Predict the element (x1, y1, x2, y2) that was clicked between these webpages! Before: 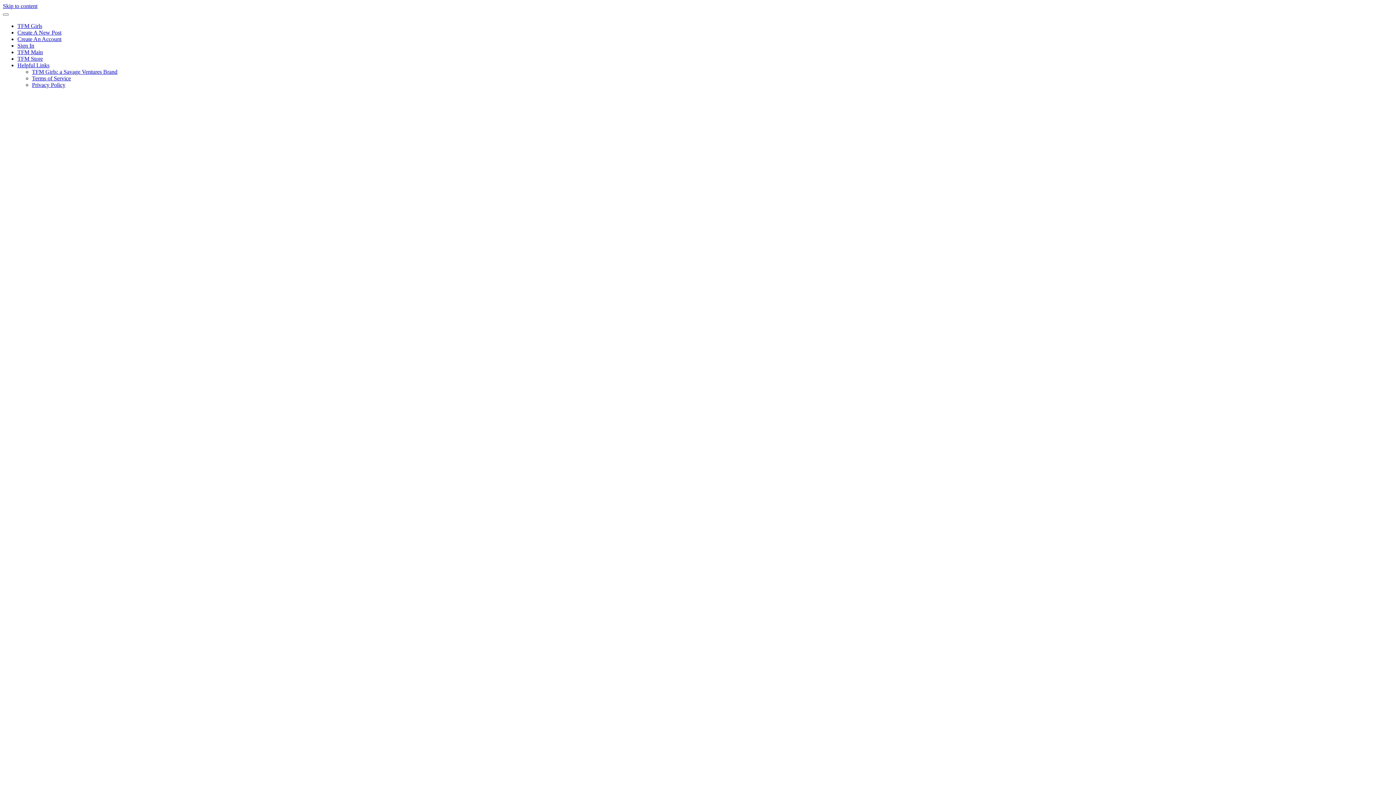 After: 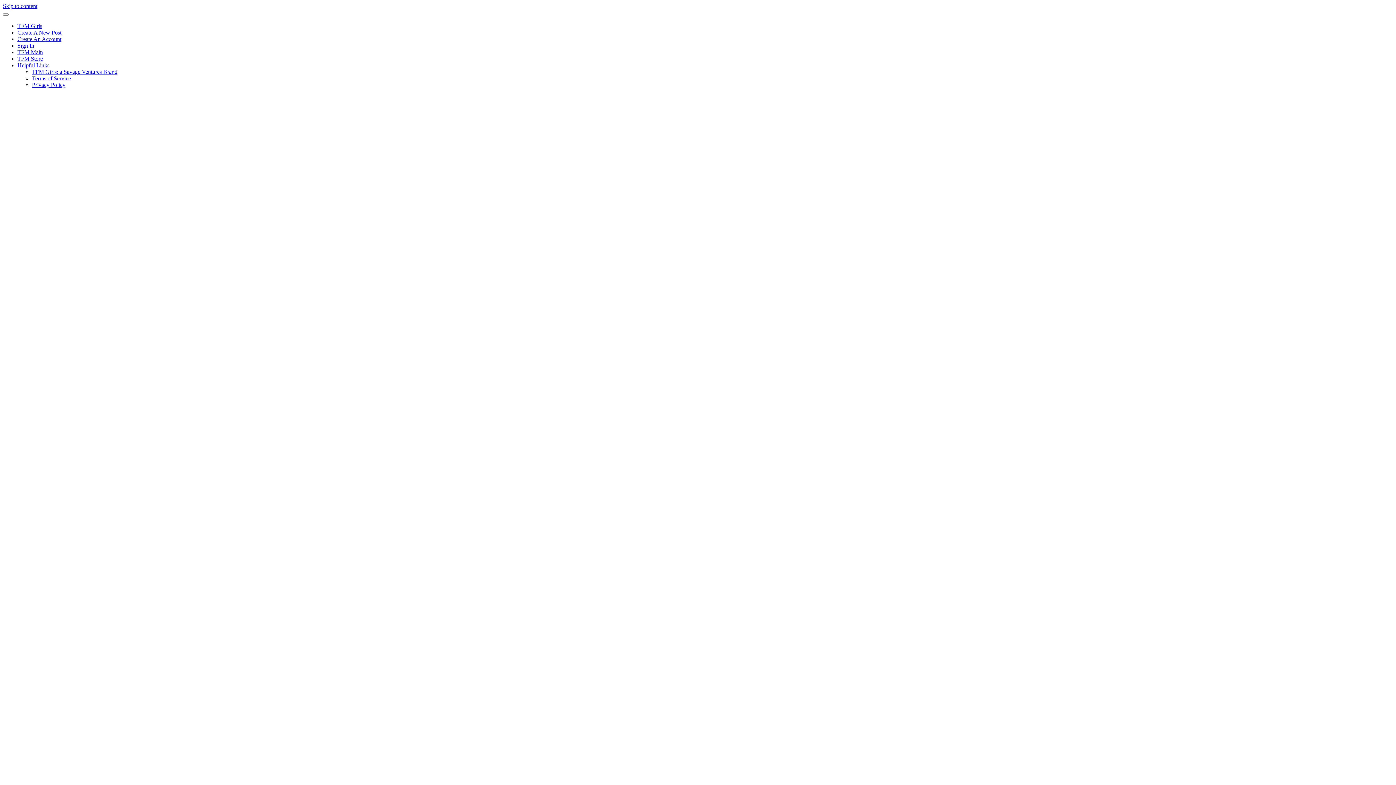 Action: bbox: (17, 29, 61, 35) label: Create A New Post